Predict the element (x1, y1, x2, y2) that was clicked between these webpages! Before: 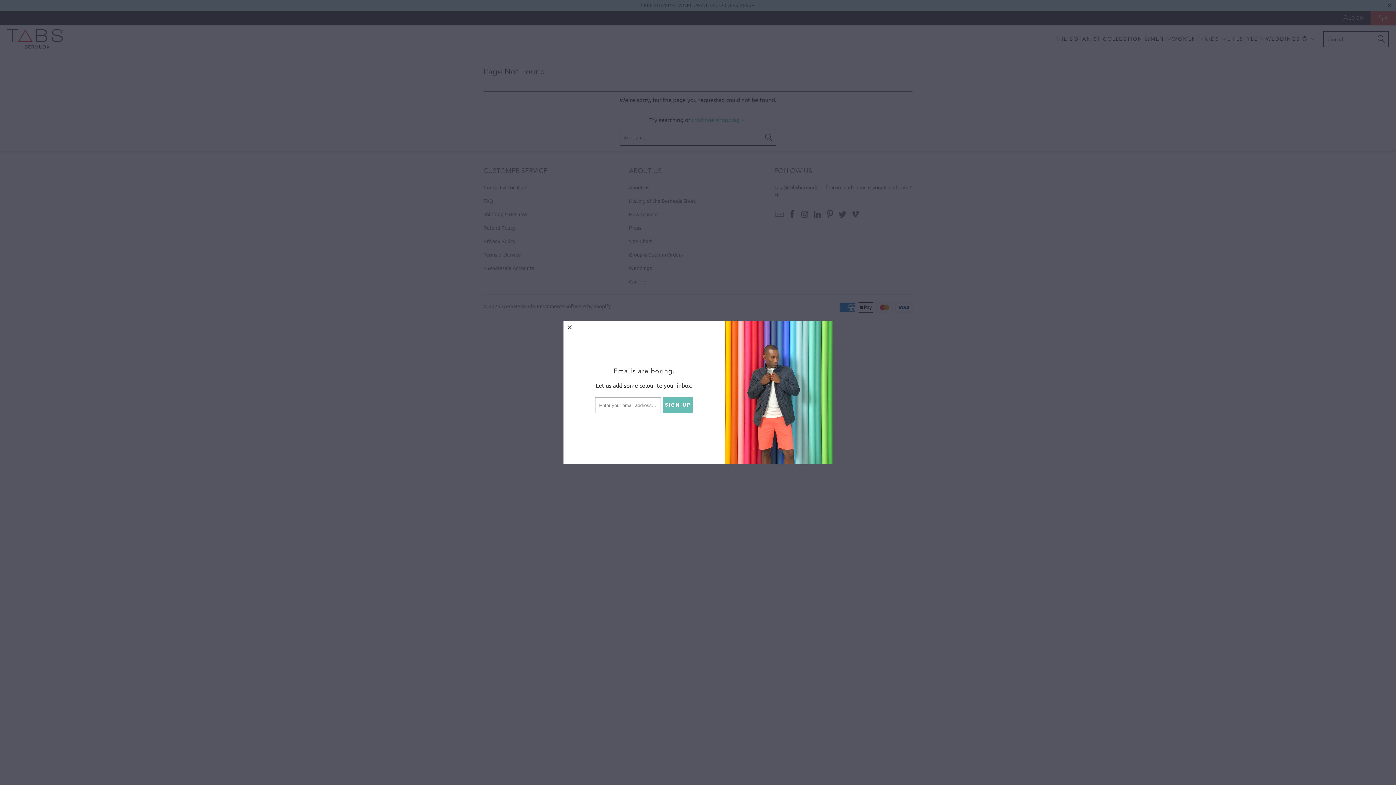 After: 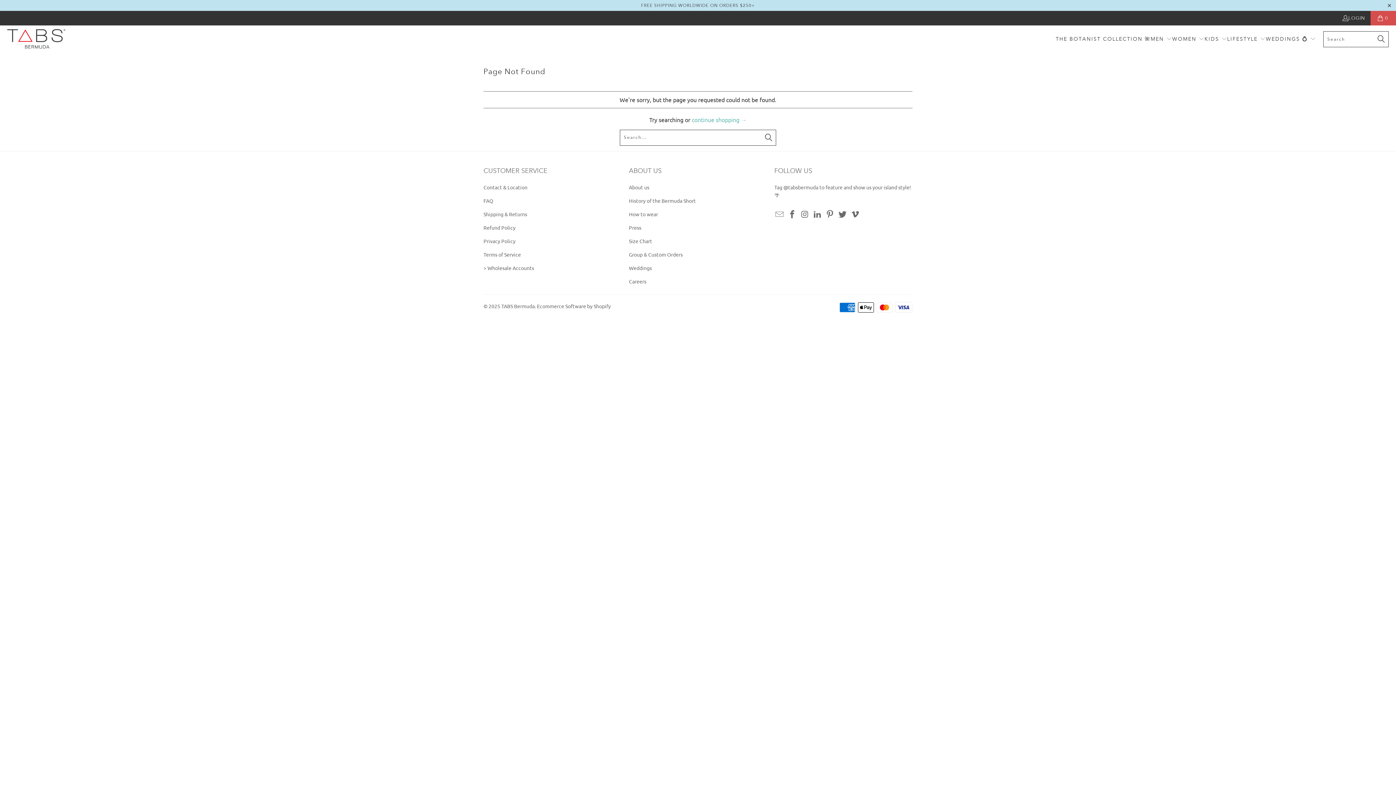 Action: label: close bbox: (563, 320, 576, 334)